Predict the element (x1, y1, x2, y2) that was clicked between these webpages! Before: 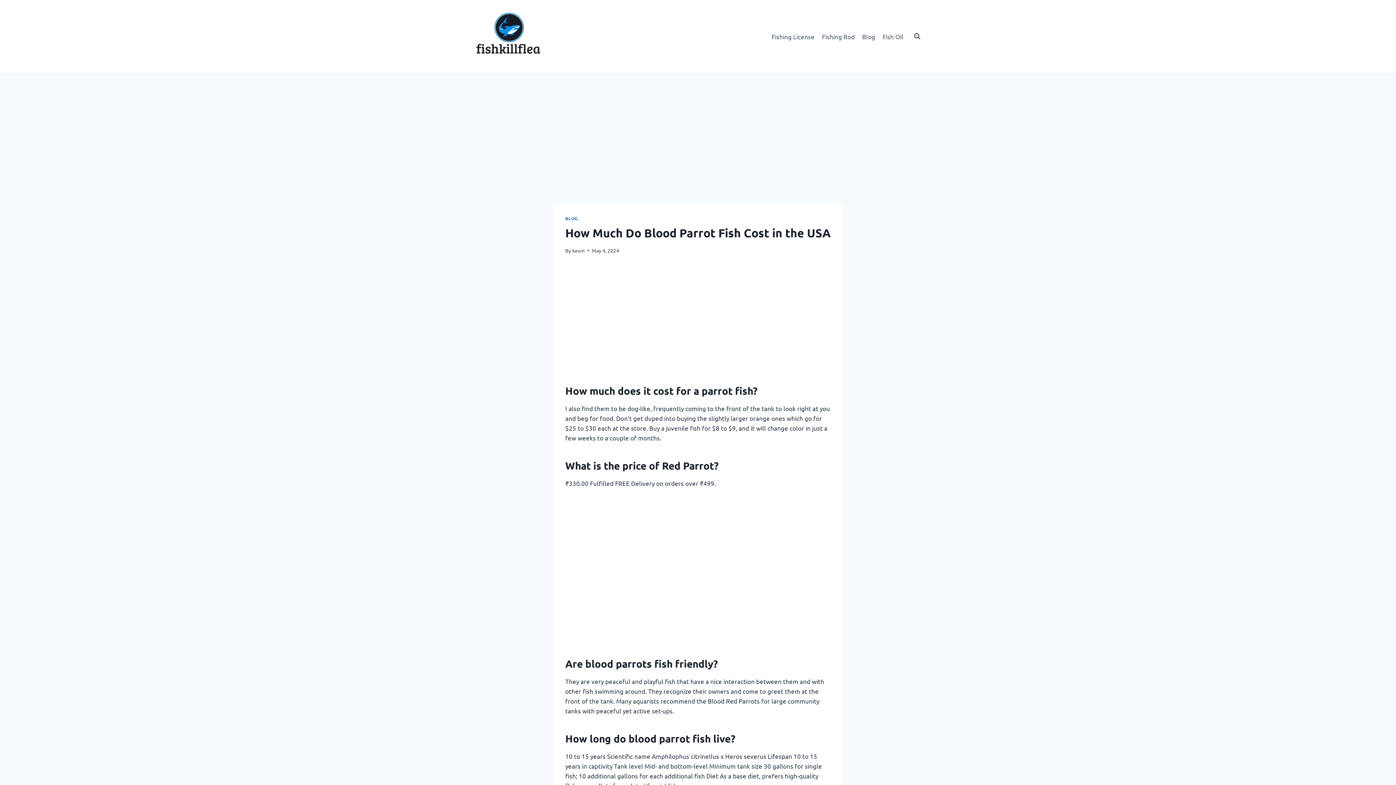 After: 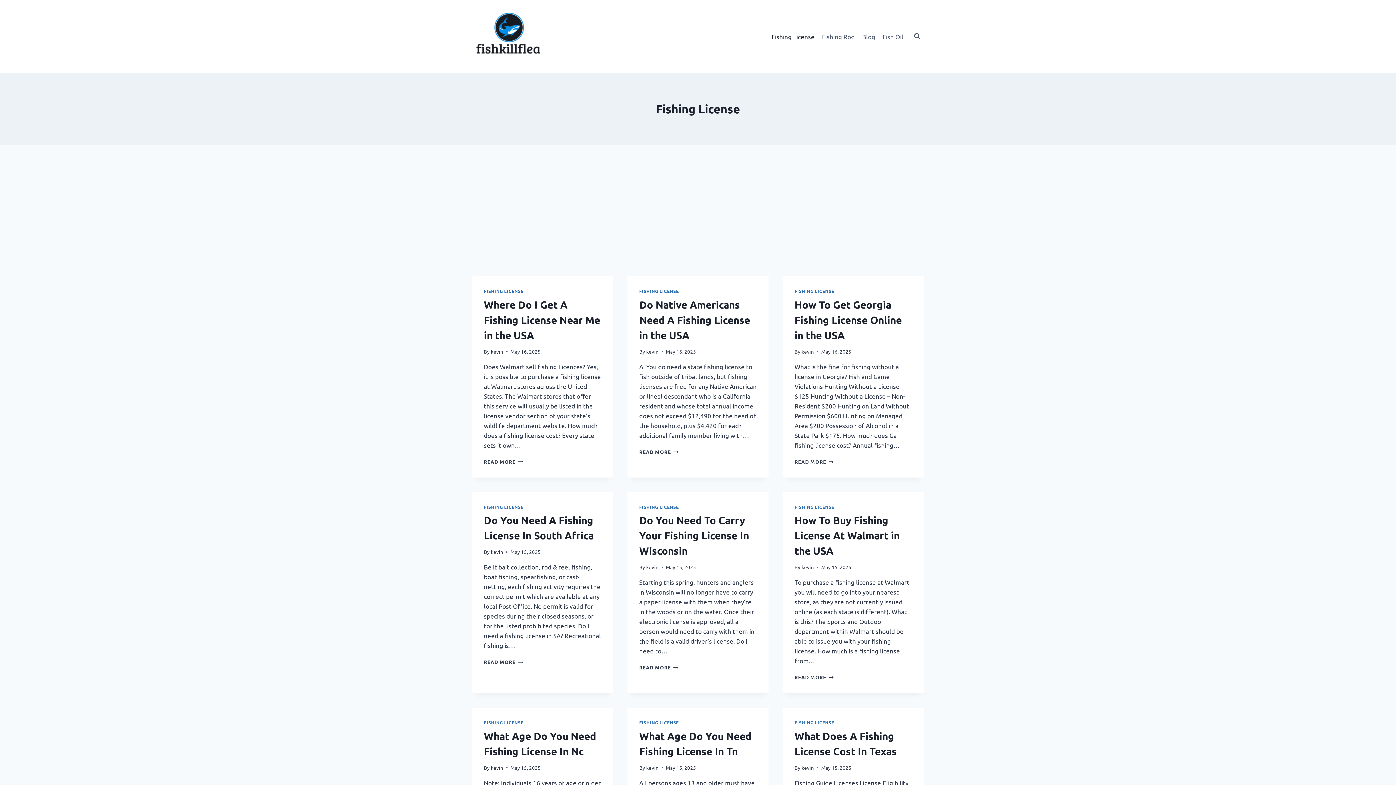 Action: bbox: (768, 27, 818, 44) label: Fishing License